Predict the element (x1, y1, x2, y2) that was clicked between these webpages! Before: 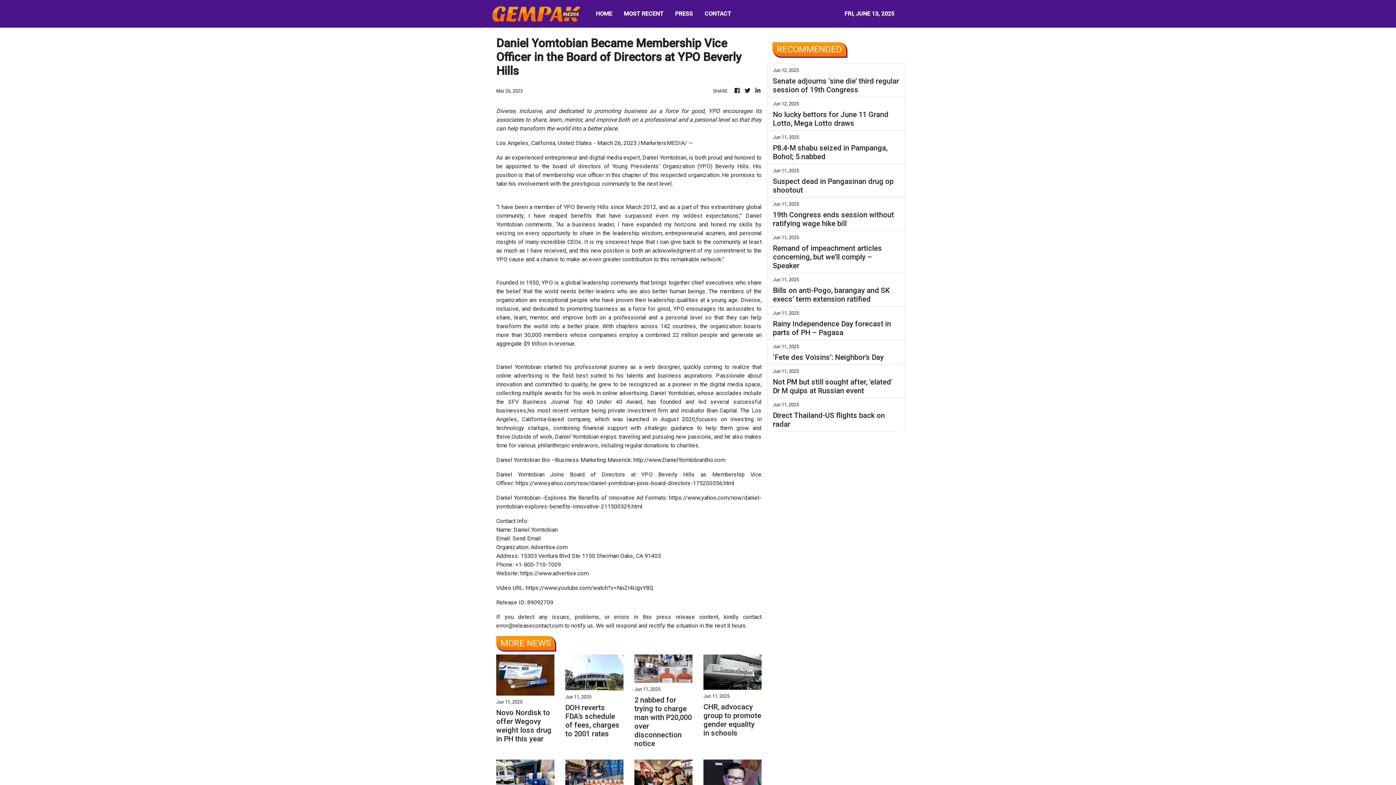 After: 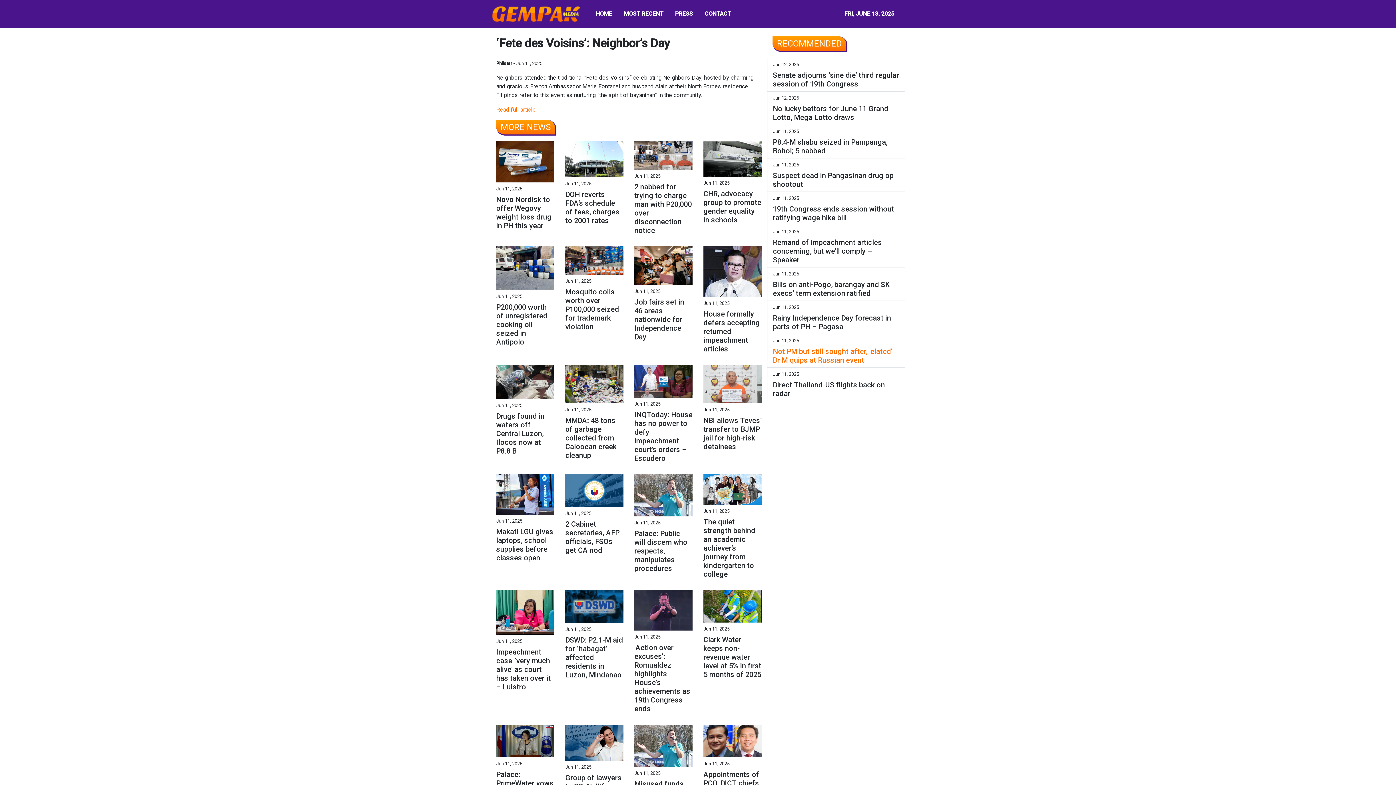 Action: label: ‘Fete des Voisins’: Neighbor’s Day bbox: (773, 353, 899, 361)